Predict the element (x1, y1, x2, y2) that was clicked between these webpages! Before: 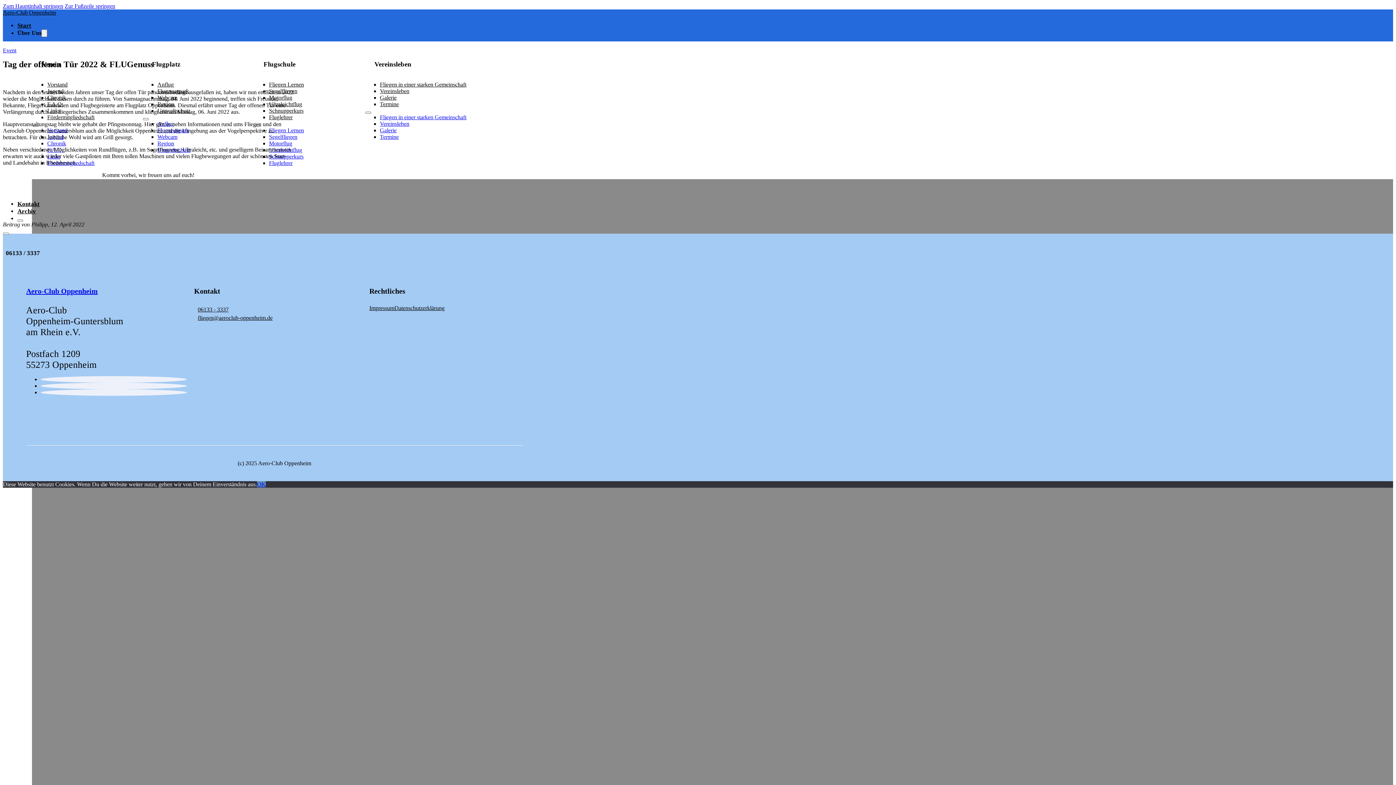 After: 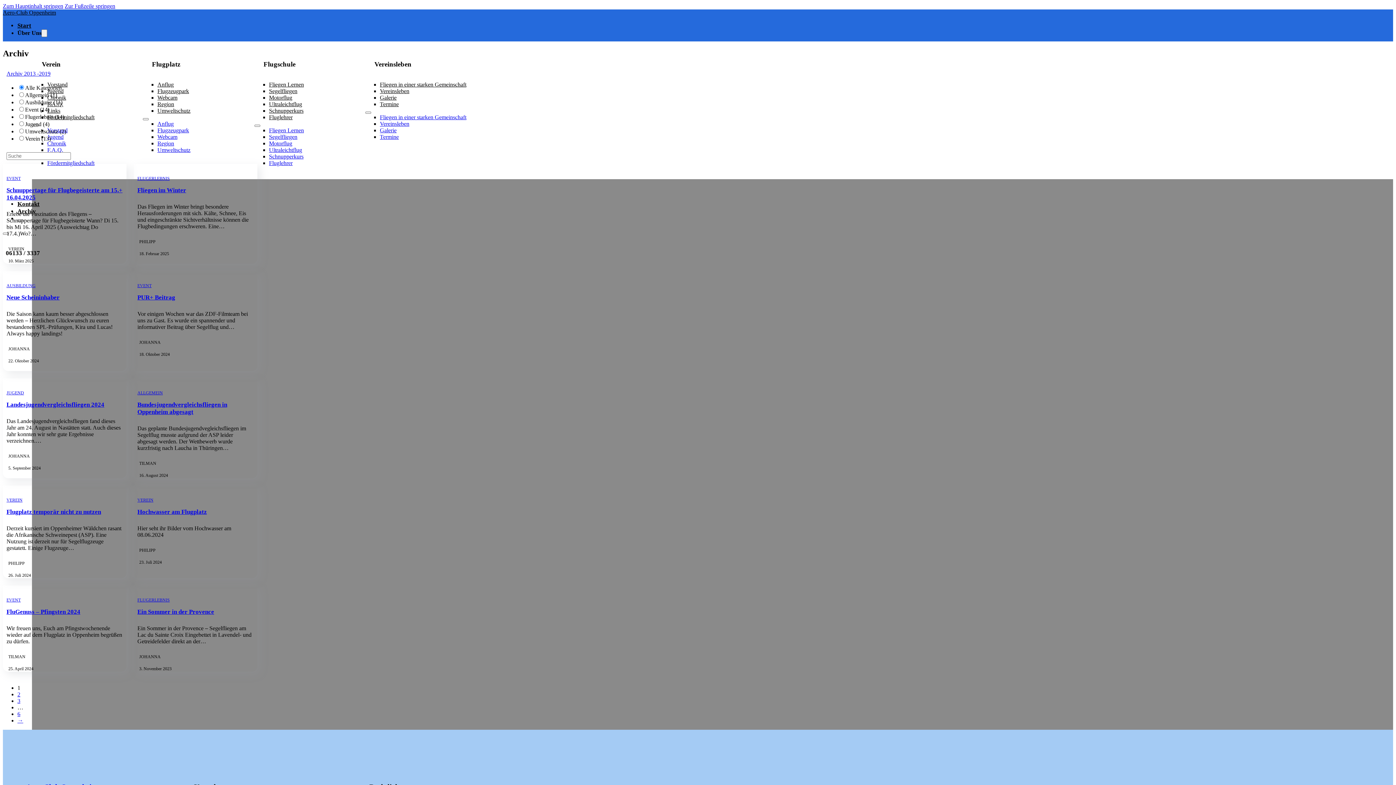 Action: bbox: (17, 208, 36, 214) label: Archiv